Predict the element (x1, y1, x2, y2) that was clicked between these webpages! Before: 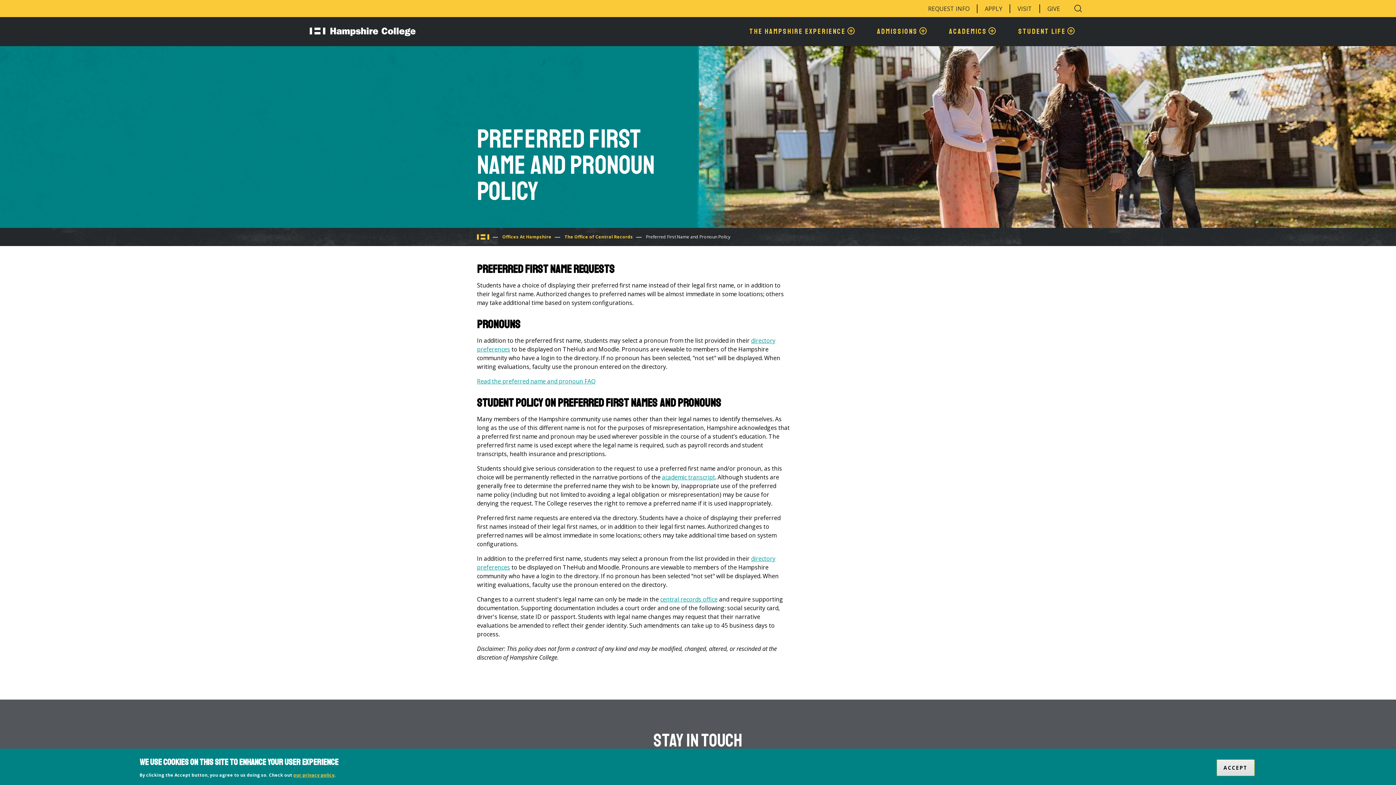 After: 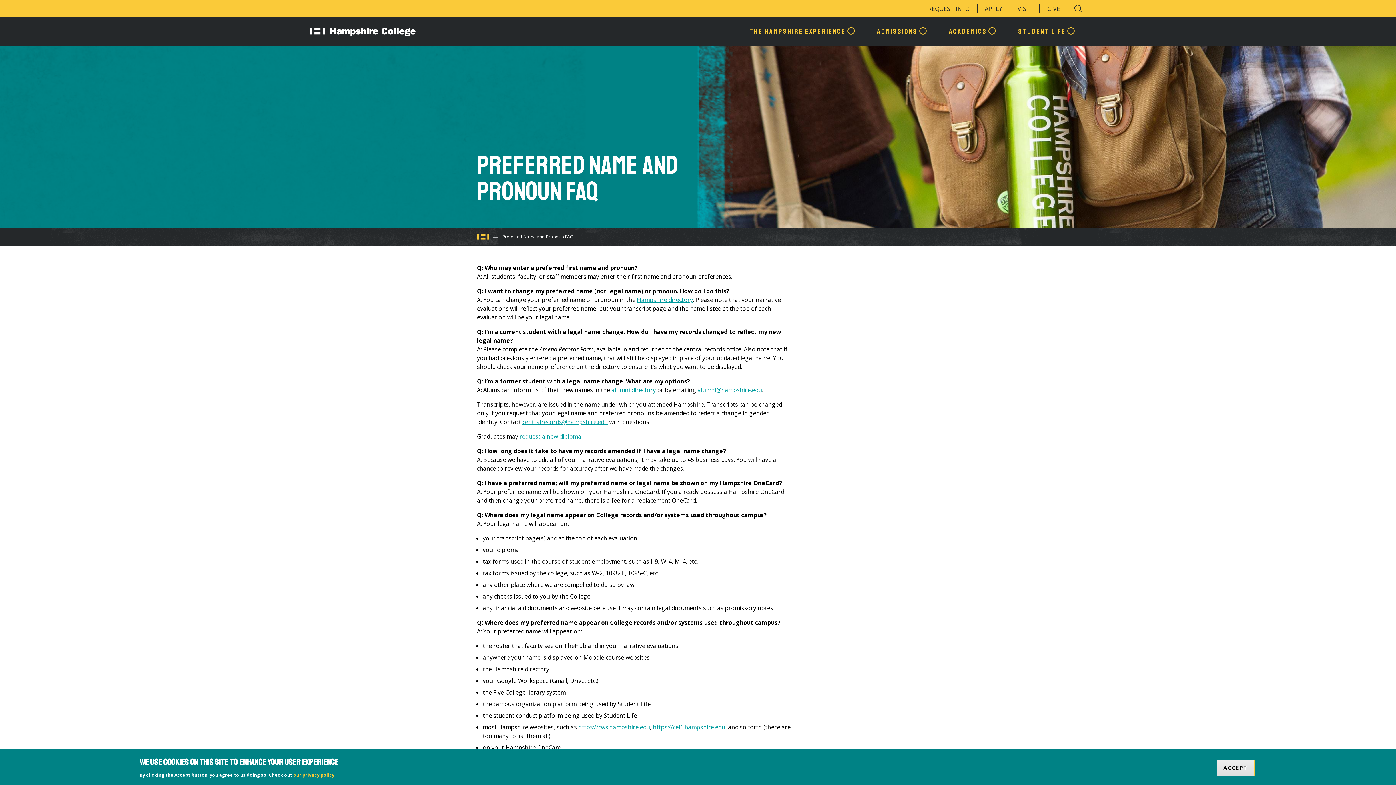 Action: label: Read the preferred name and pronoun FAQ bbox: (477, 377, 595, 385)